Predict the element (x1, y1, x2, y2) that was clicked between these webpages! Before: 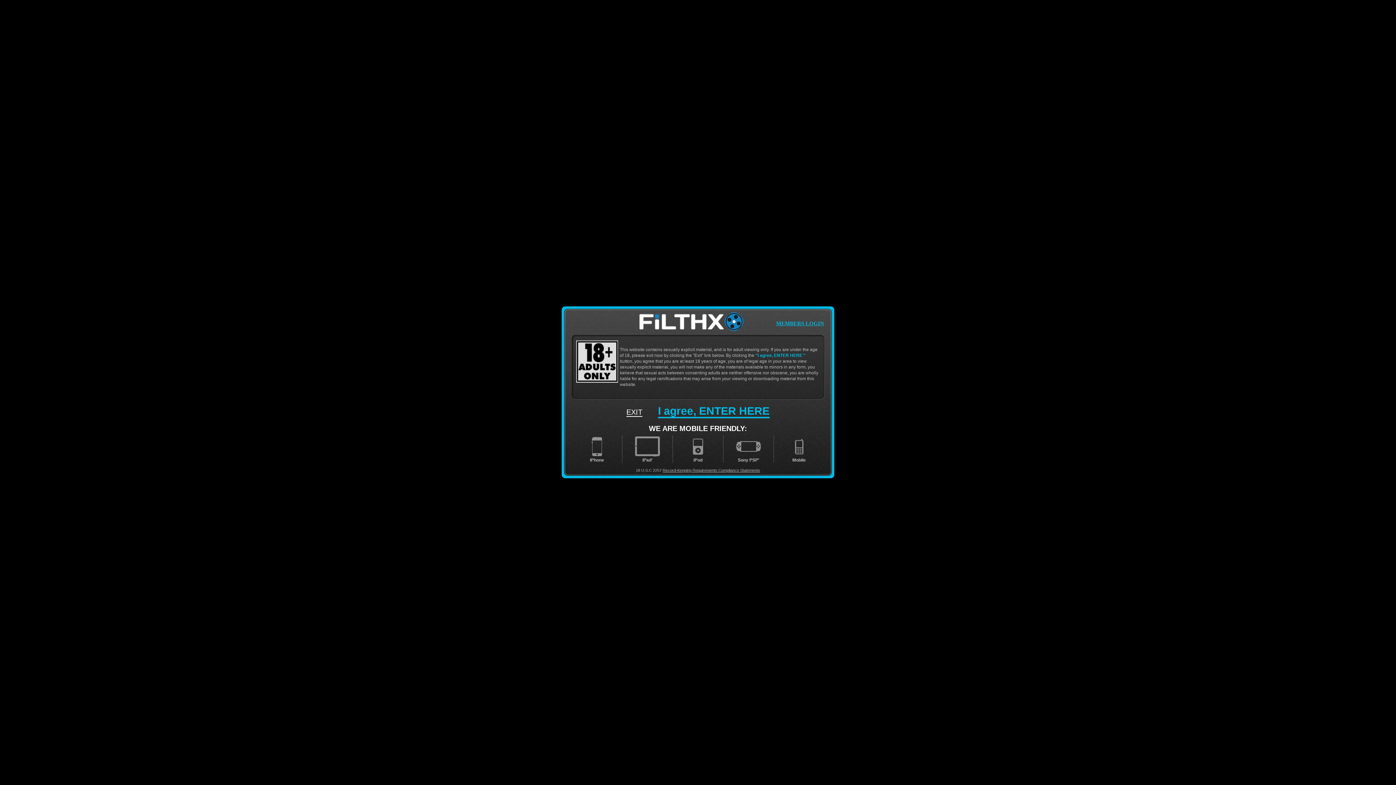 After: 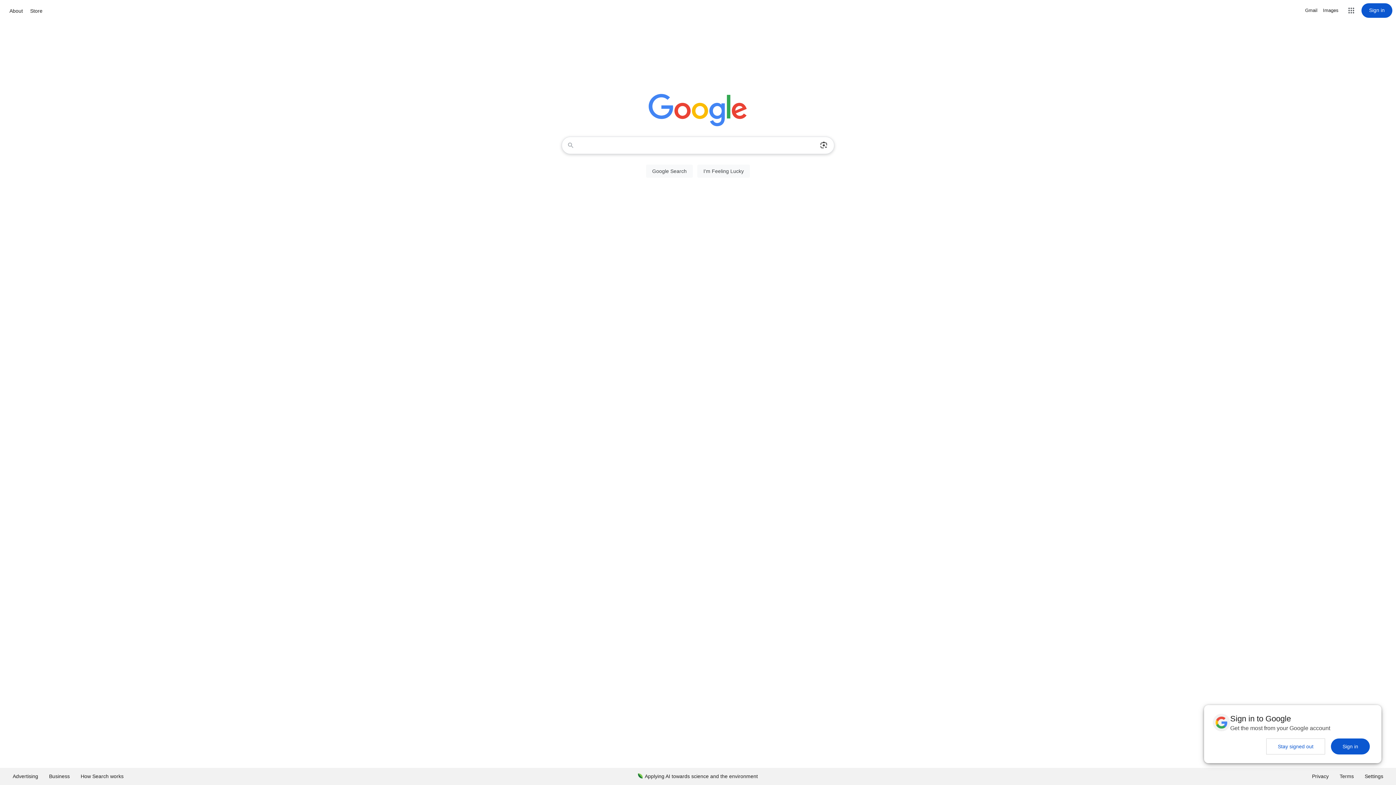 Action: label: EXIT bbox: (626, 408, 642, 417)